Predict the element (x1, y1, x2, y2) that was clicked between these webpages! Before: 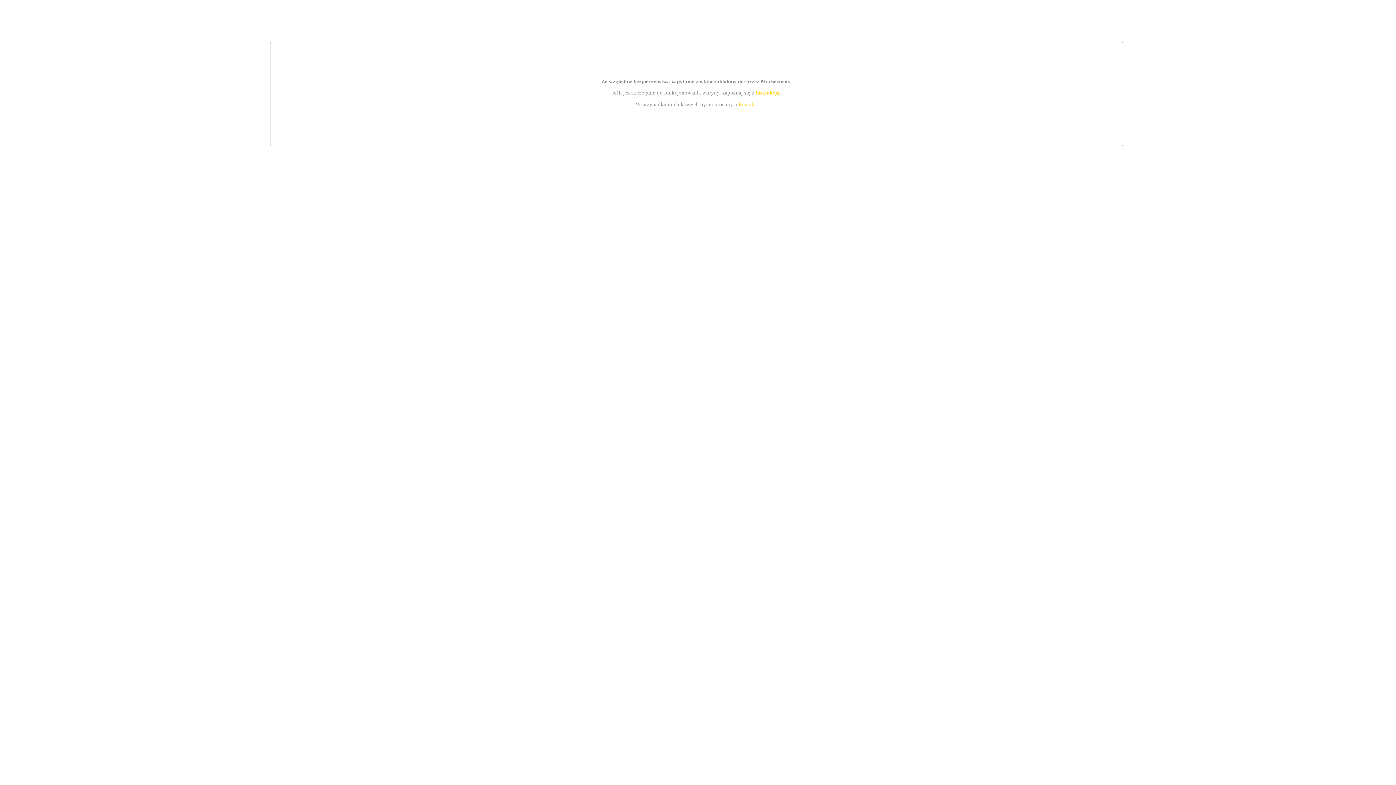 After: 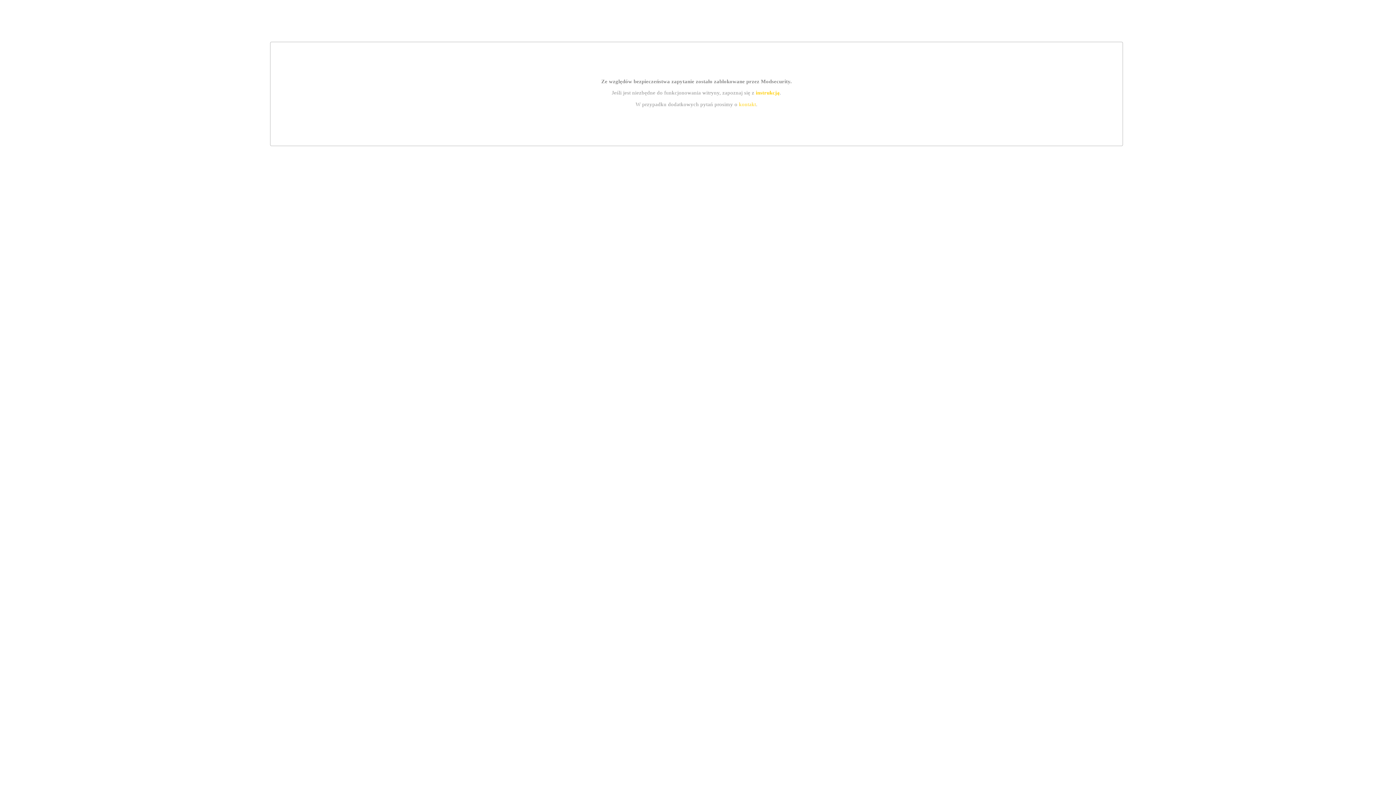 Action: label: instrukcją bbox: (755, 89, 779, 95)